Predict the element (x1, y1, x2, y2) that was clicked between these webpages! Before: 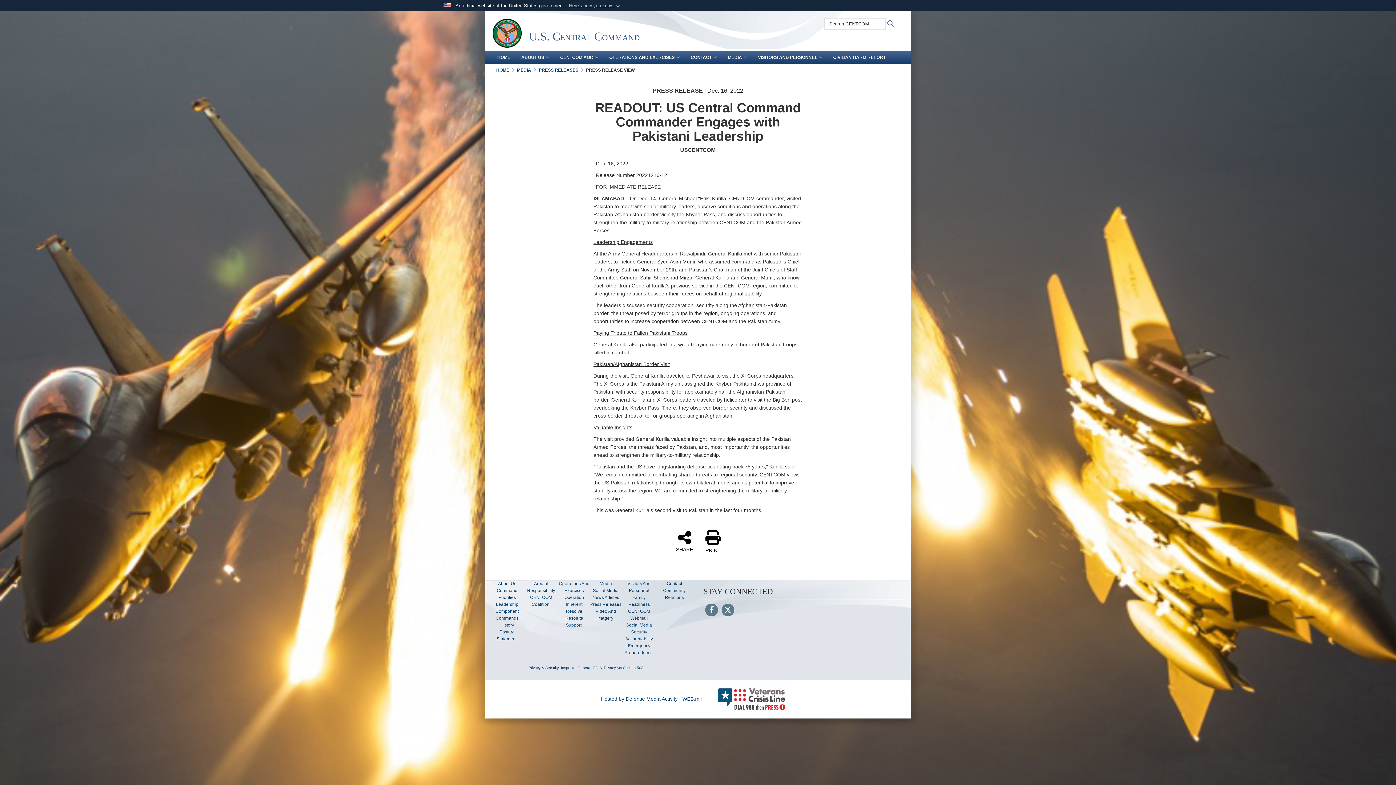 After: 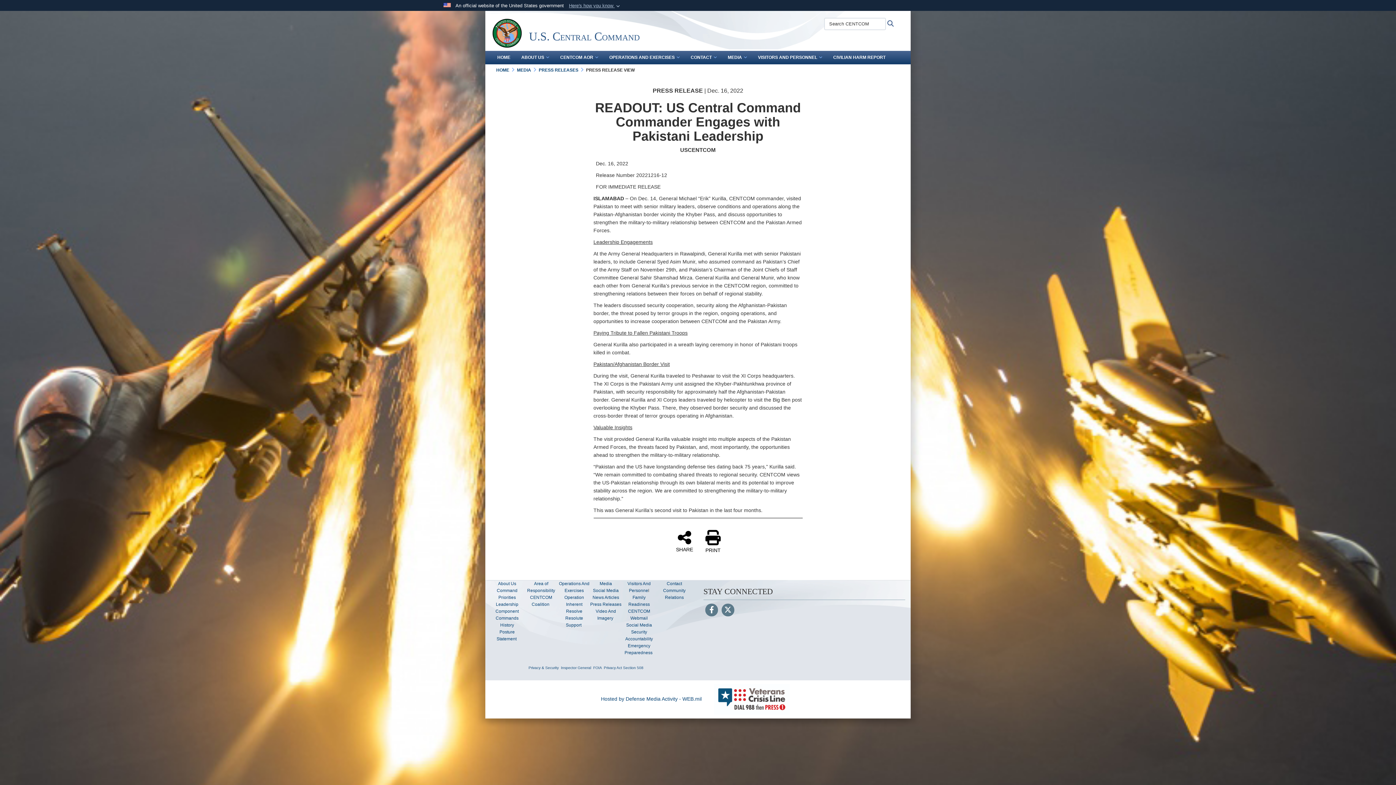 Action: bbox: (708, 696, 795, 702)